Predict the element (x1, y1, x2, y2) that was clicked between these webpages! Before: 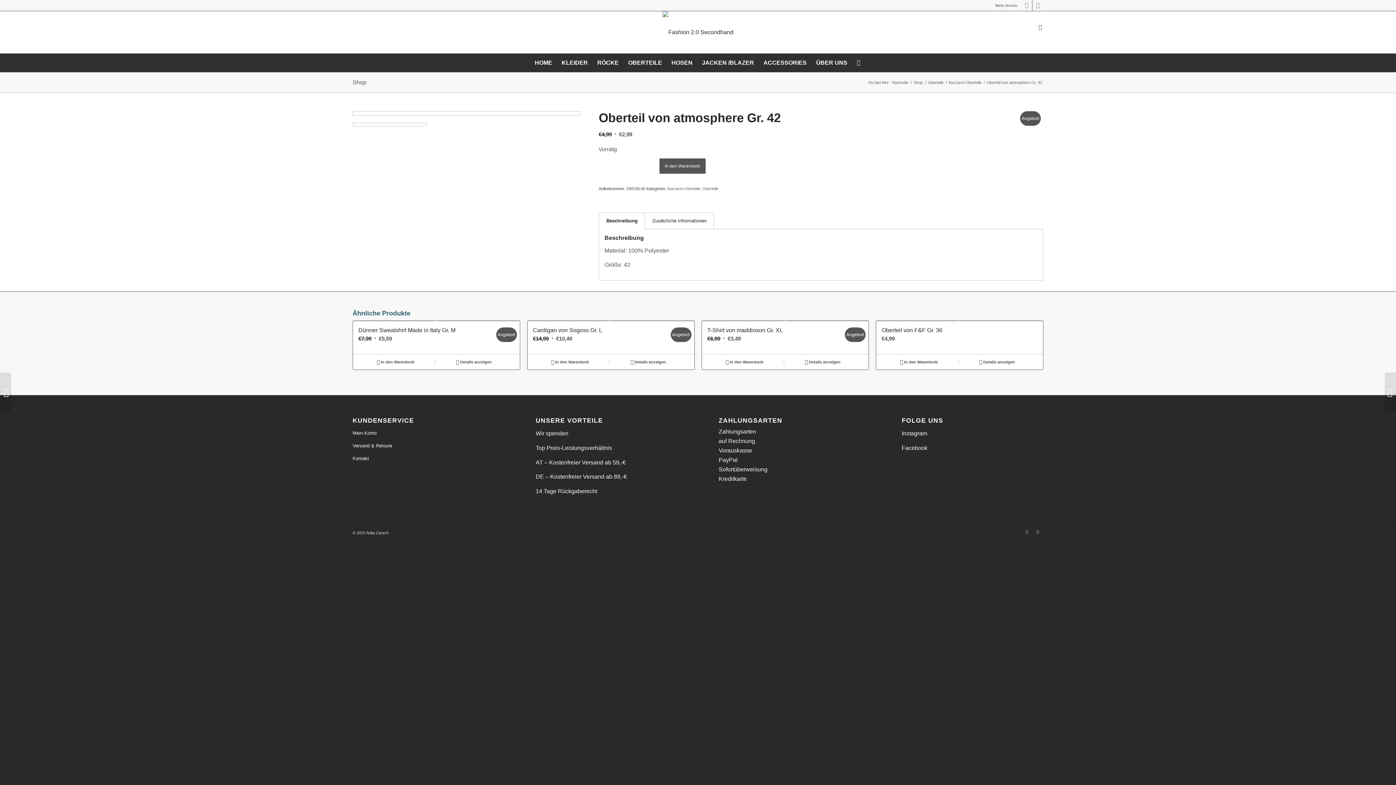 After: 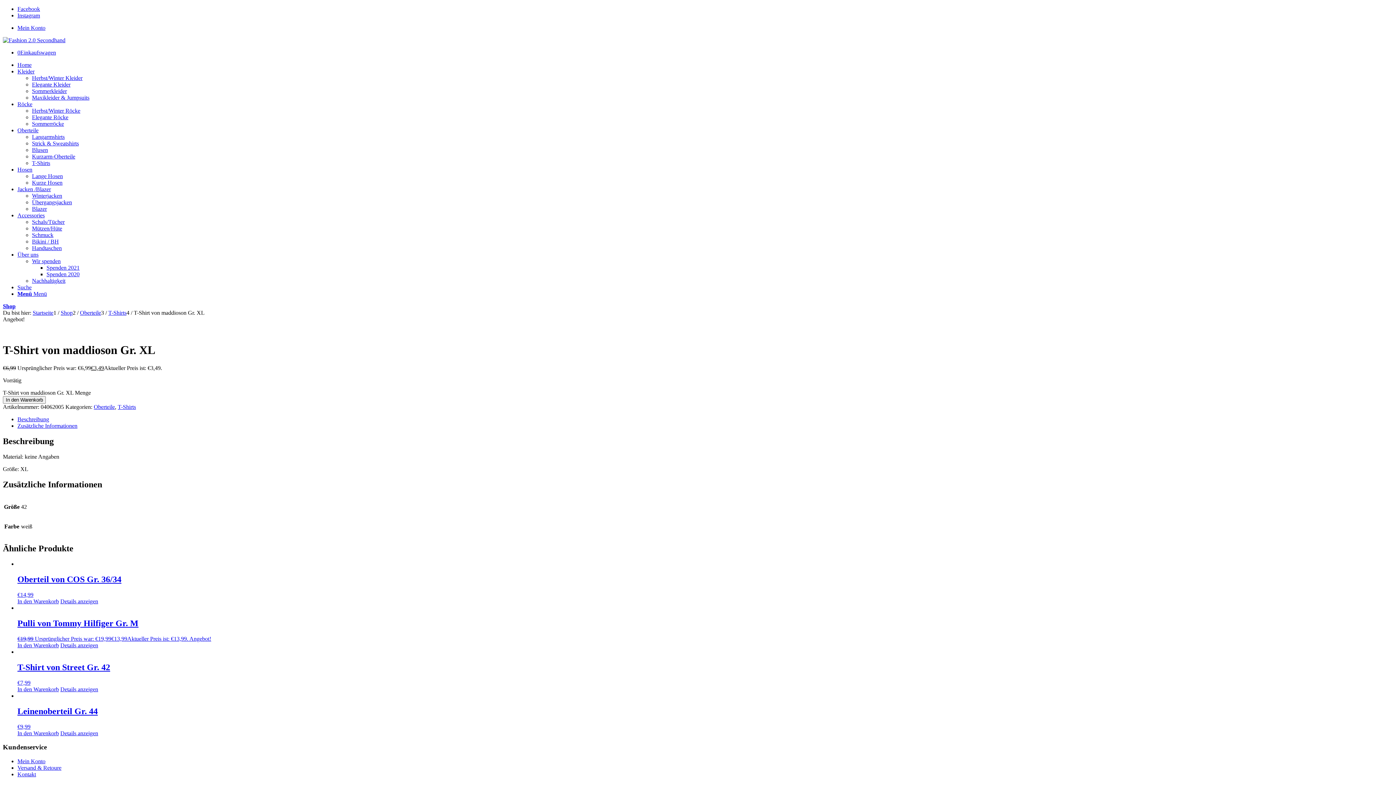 Action: label: T-Shirt von maddioson Gr. XL
€6,99 
Ursprünglicher Preis war: €6,99
€3,49
Aktueller Preis ist: €3,49.
Angebot! bbox: (702, 321, 868, 354)